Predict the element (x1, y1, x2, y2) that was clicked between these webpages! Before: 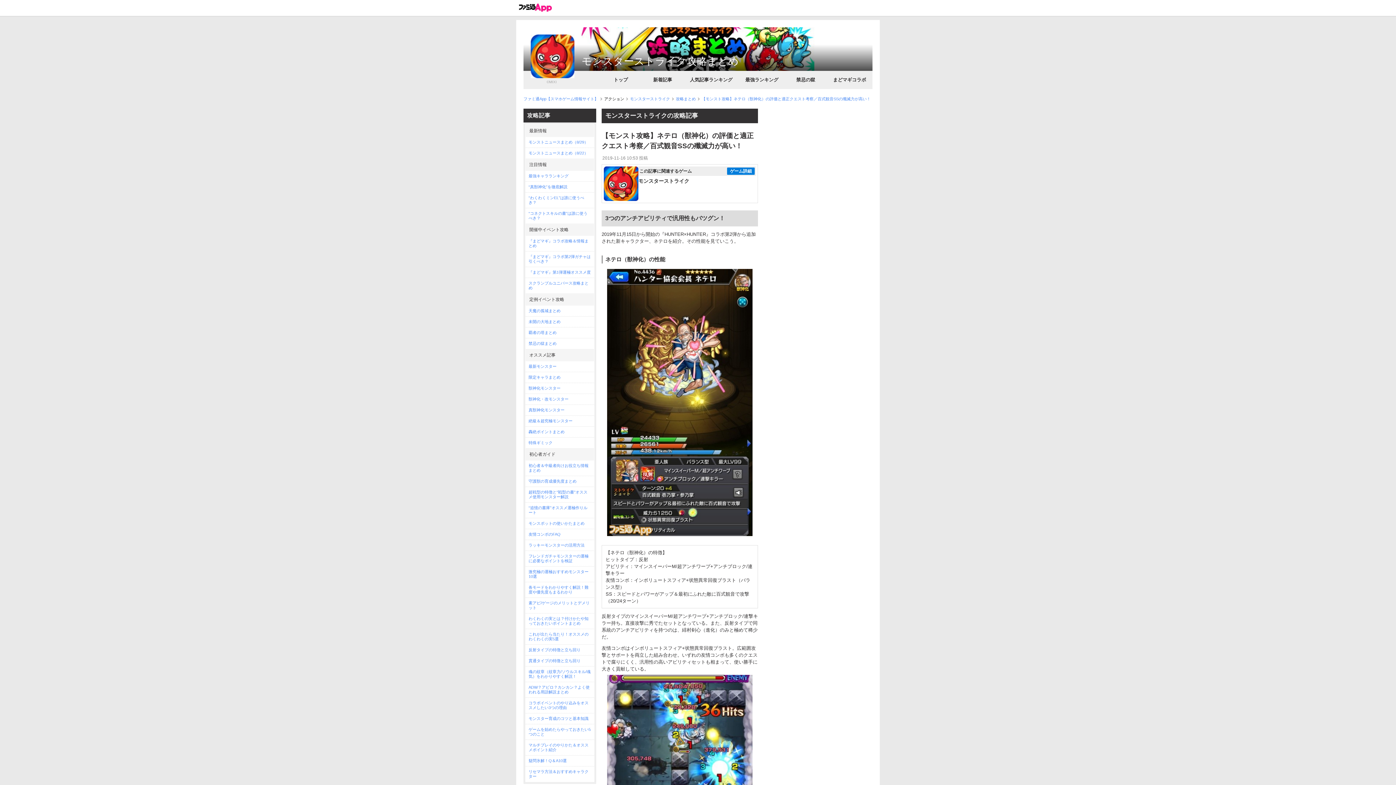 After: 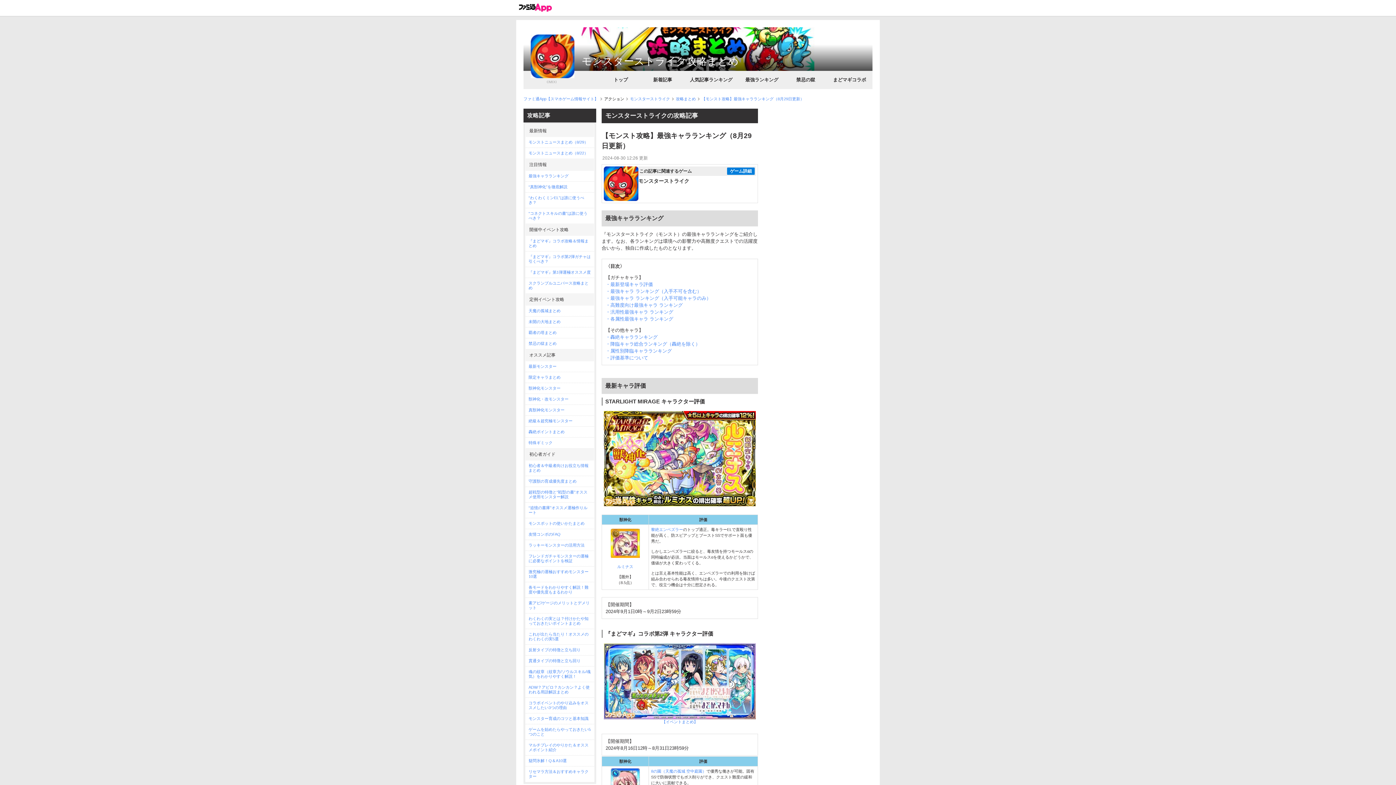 Action: label: 最強ランキング bbox: (739, 70, 784, 89)